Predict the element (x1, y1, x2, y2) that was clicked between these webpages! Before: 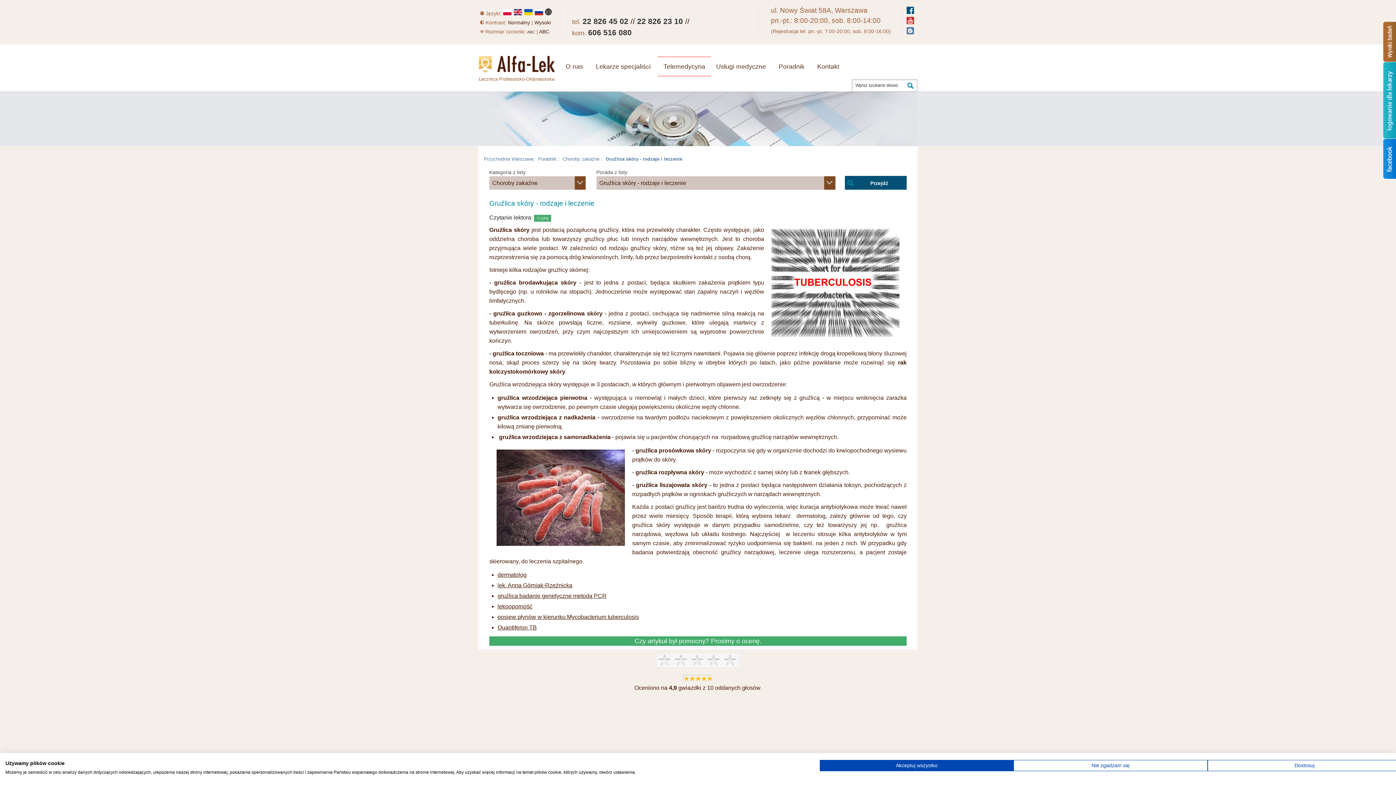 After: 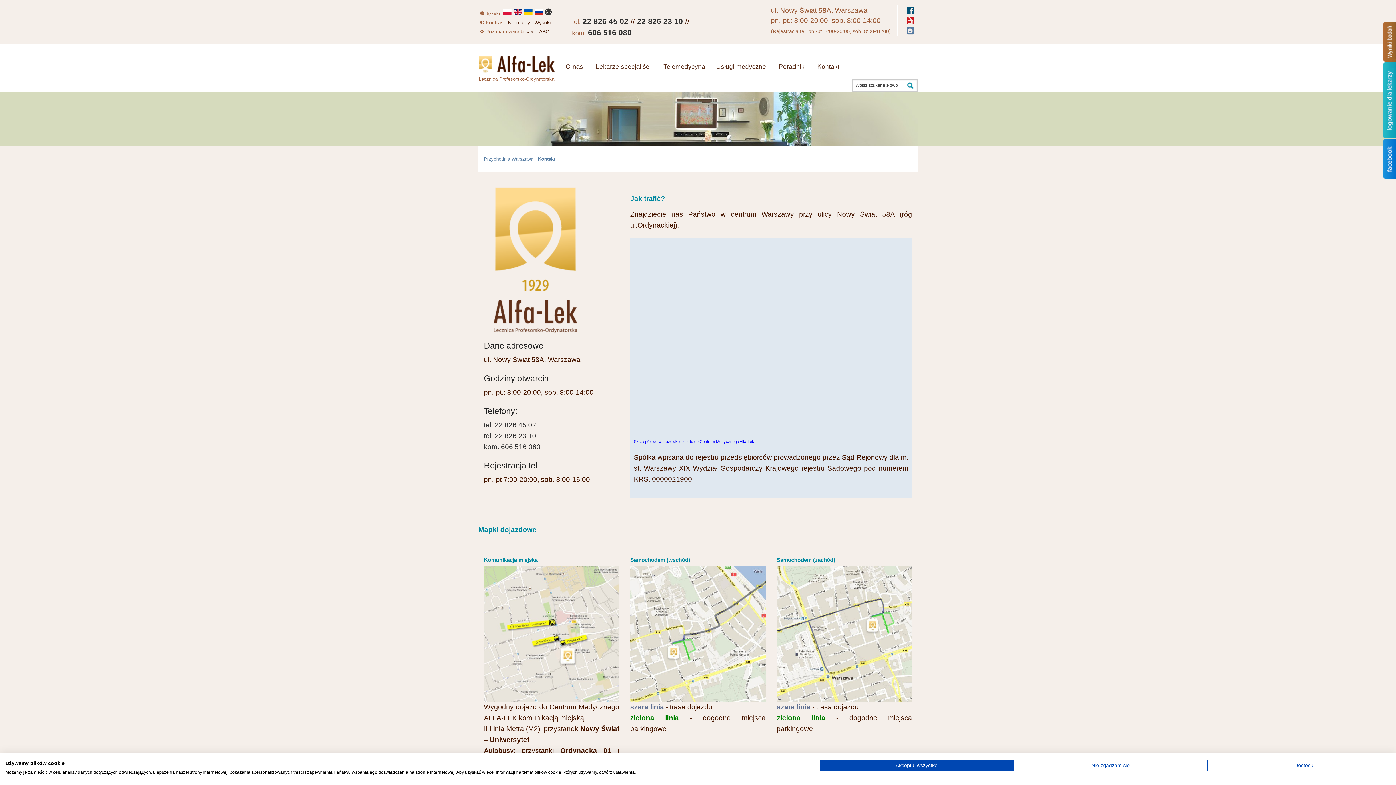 Action: bbox: (812, 57, 846, 76) label: Kontakt